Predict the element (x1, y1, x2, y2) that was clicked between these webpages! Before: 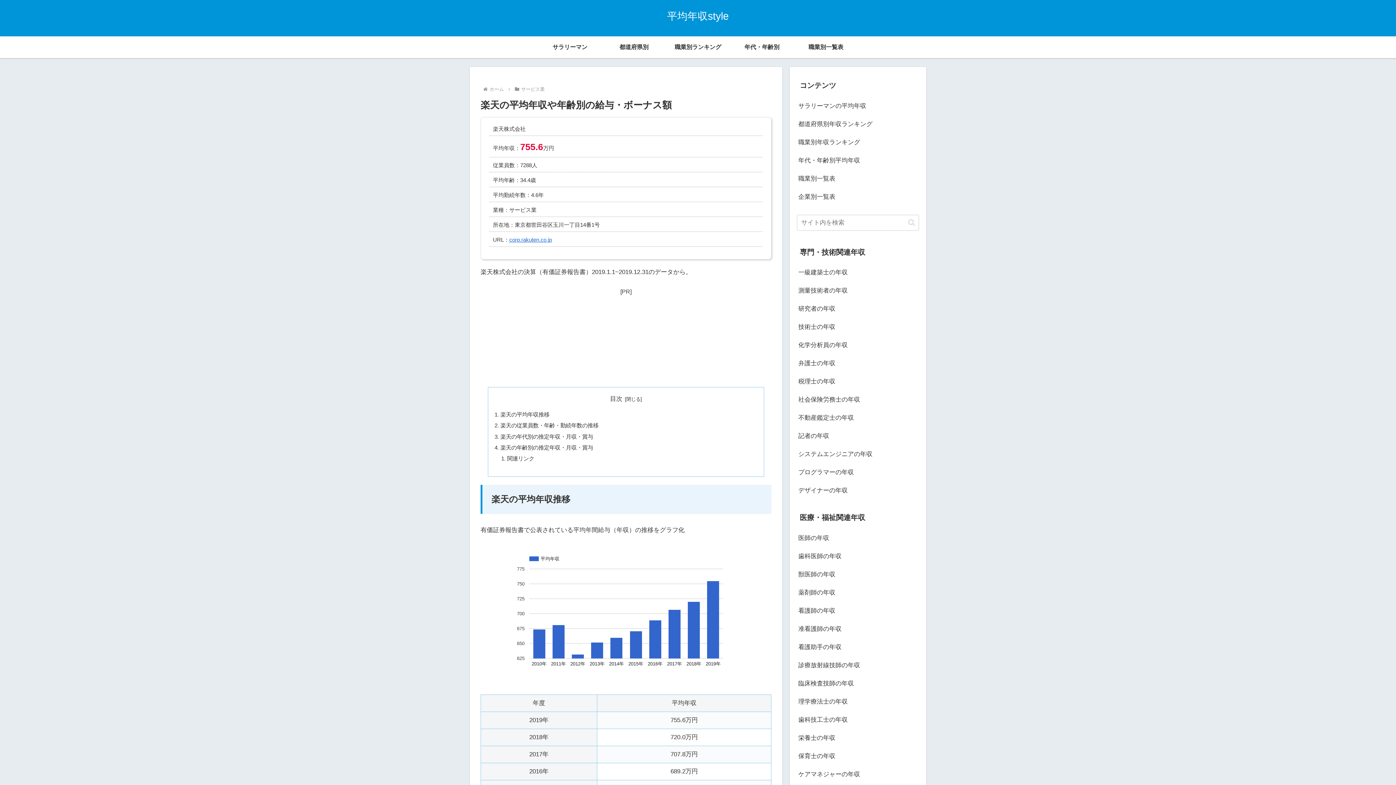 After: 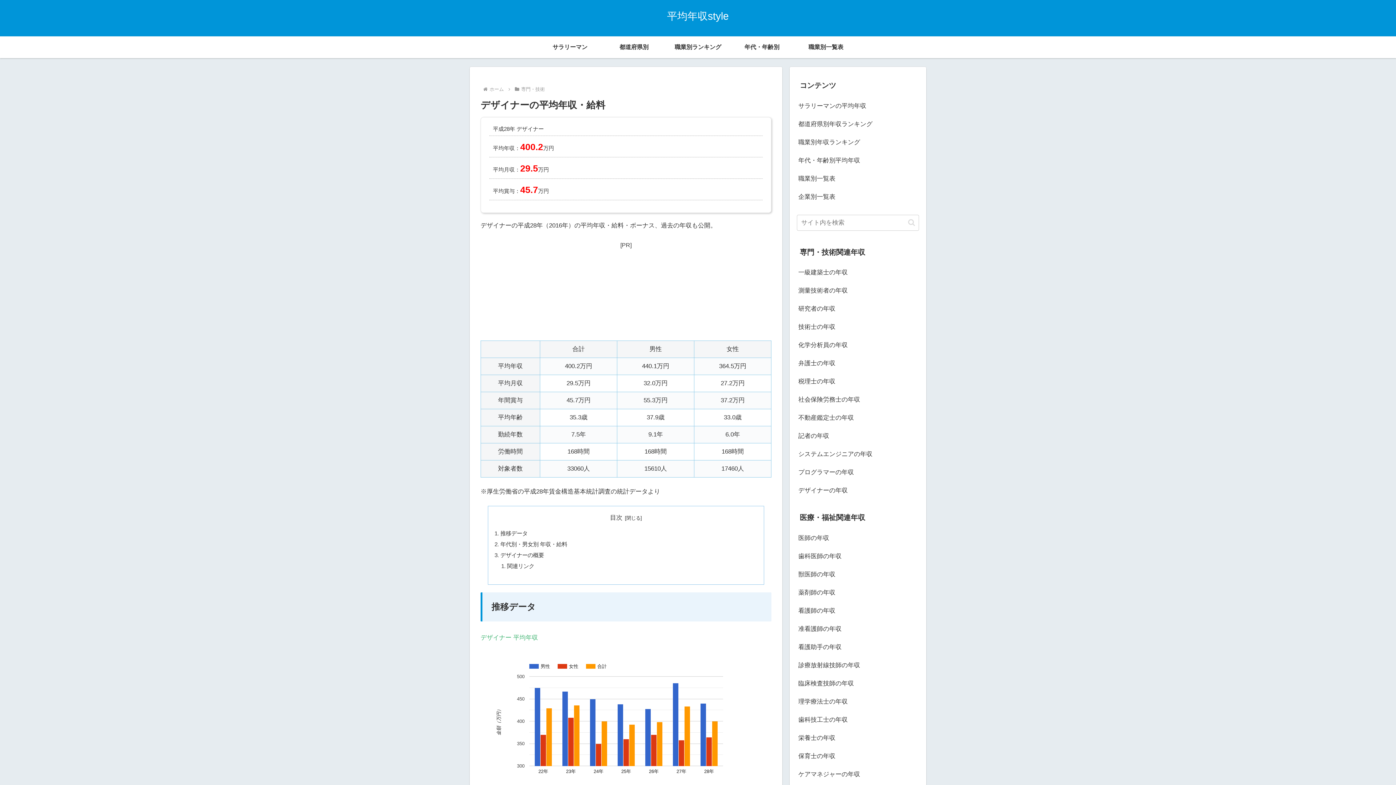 Action: label: デザイナーの年収 bbox: (797, 481, 919, 500)